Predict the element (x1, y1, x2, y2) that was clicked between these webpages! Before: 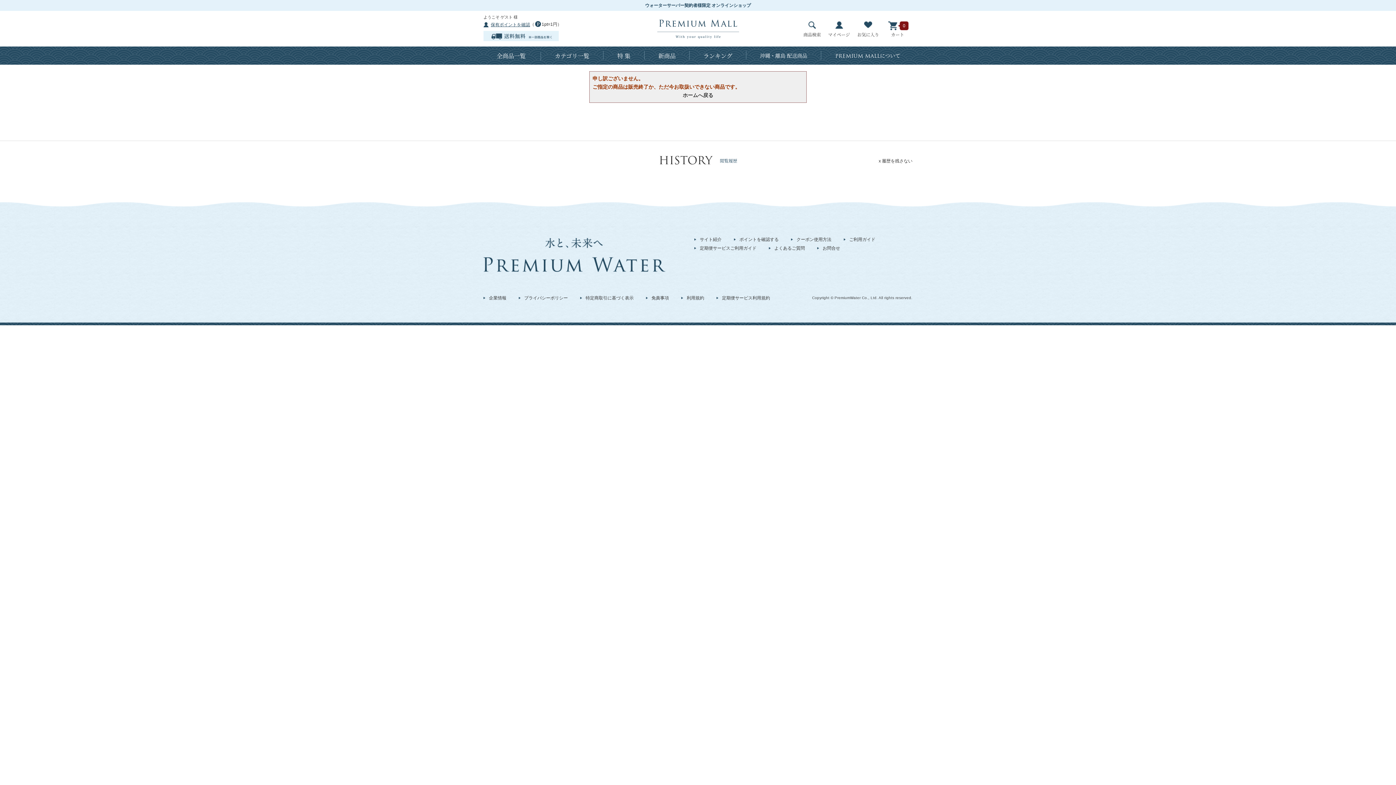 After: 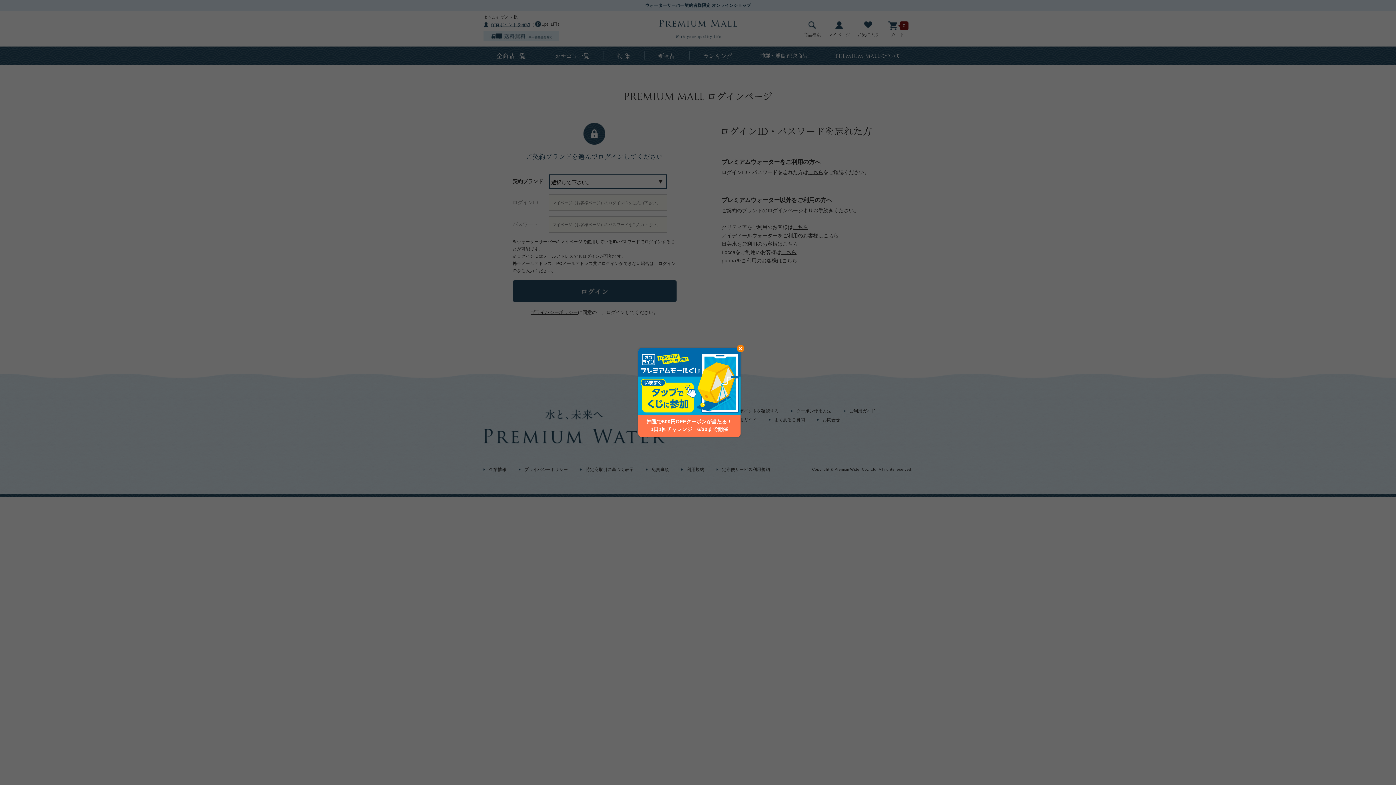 Action: label: 保有ポイントを確認 bbox: (483, 20, 530, 29)